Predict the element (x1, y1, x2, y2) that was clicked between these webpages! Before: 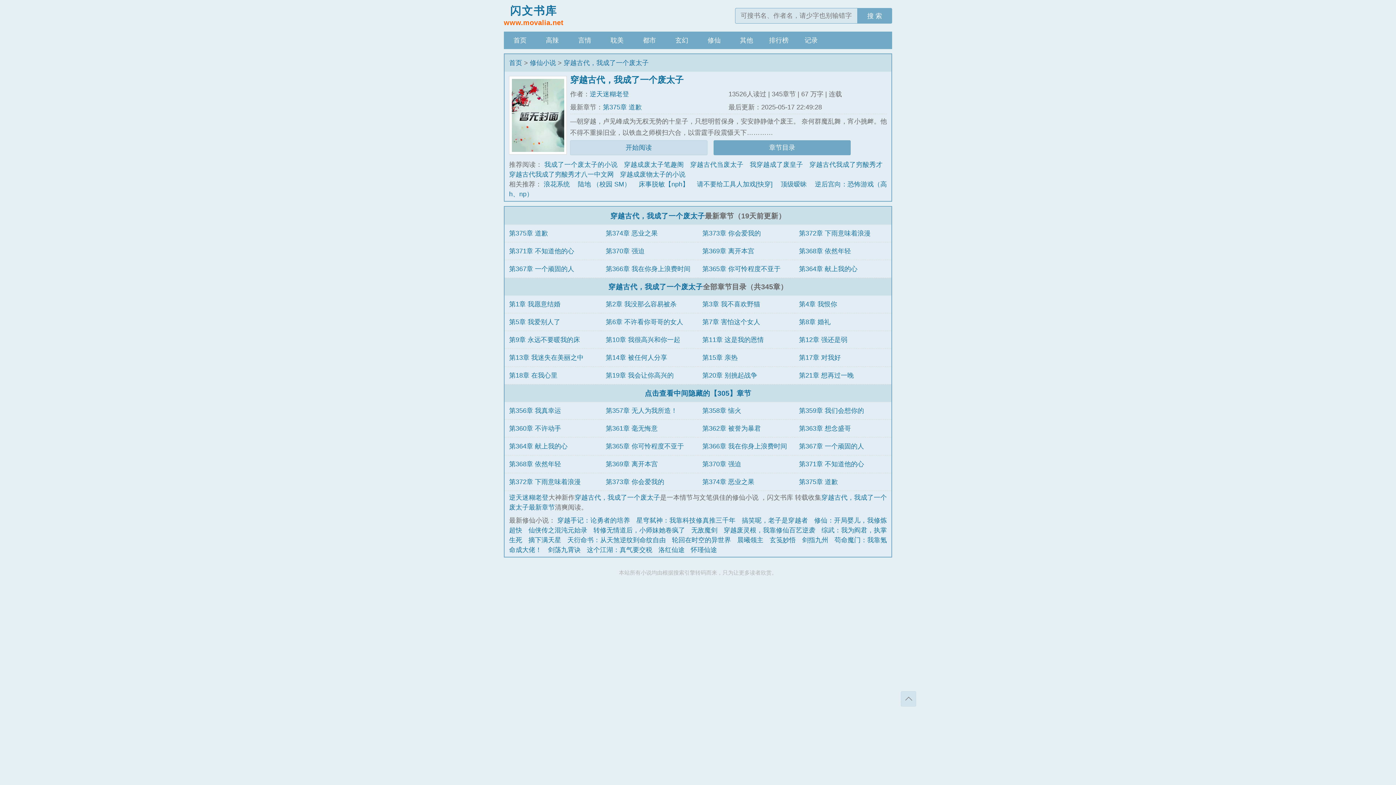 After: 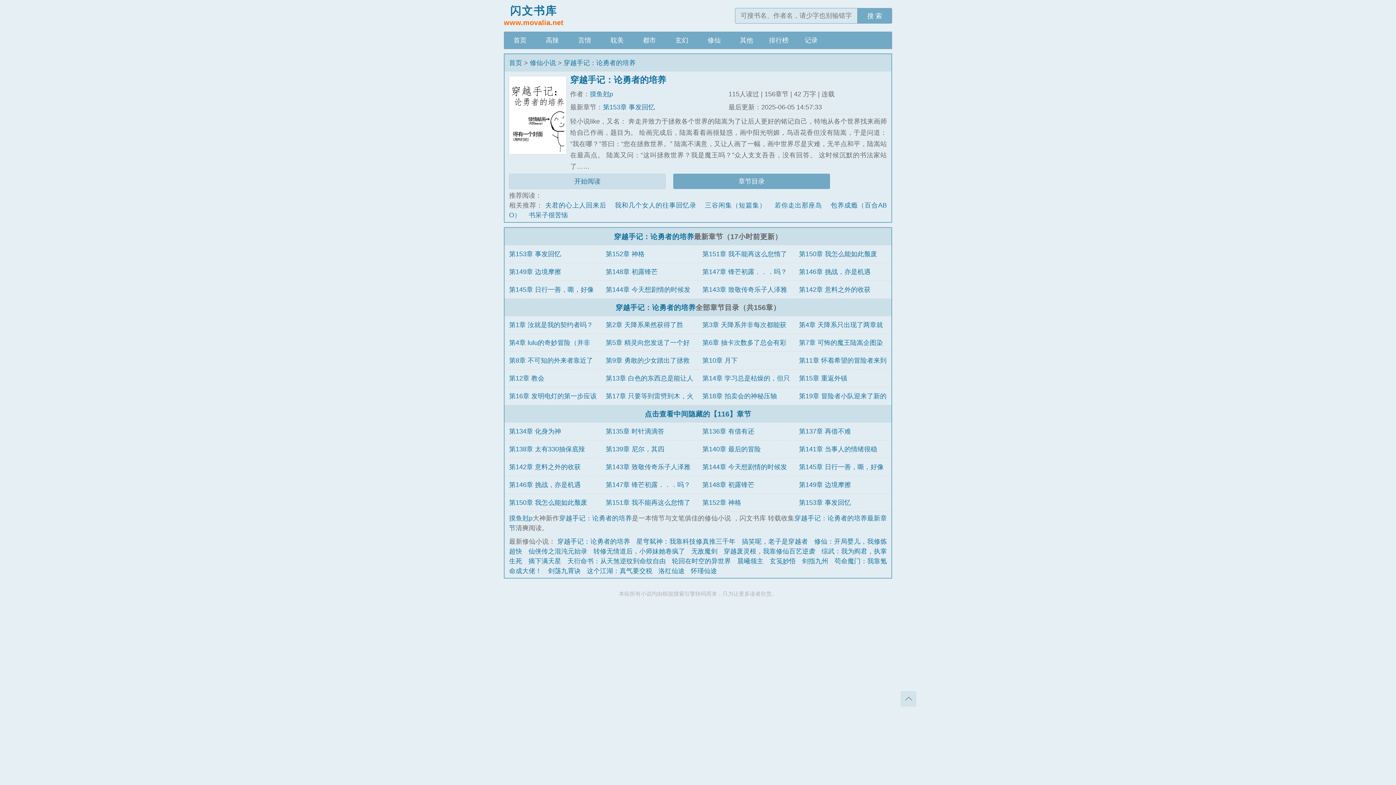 Action: label: 穿越手记：论勇者的培养 bbox: (557, 517, 630, 524)